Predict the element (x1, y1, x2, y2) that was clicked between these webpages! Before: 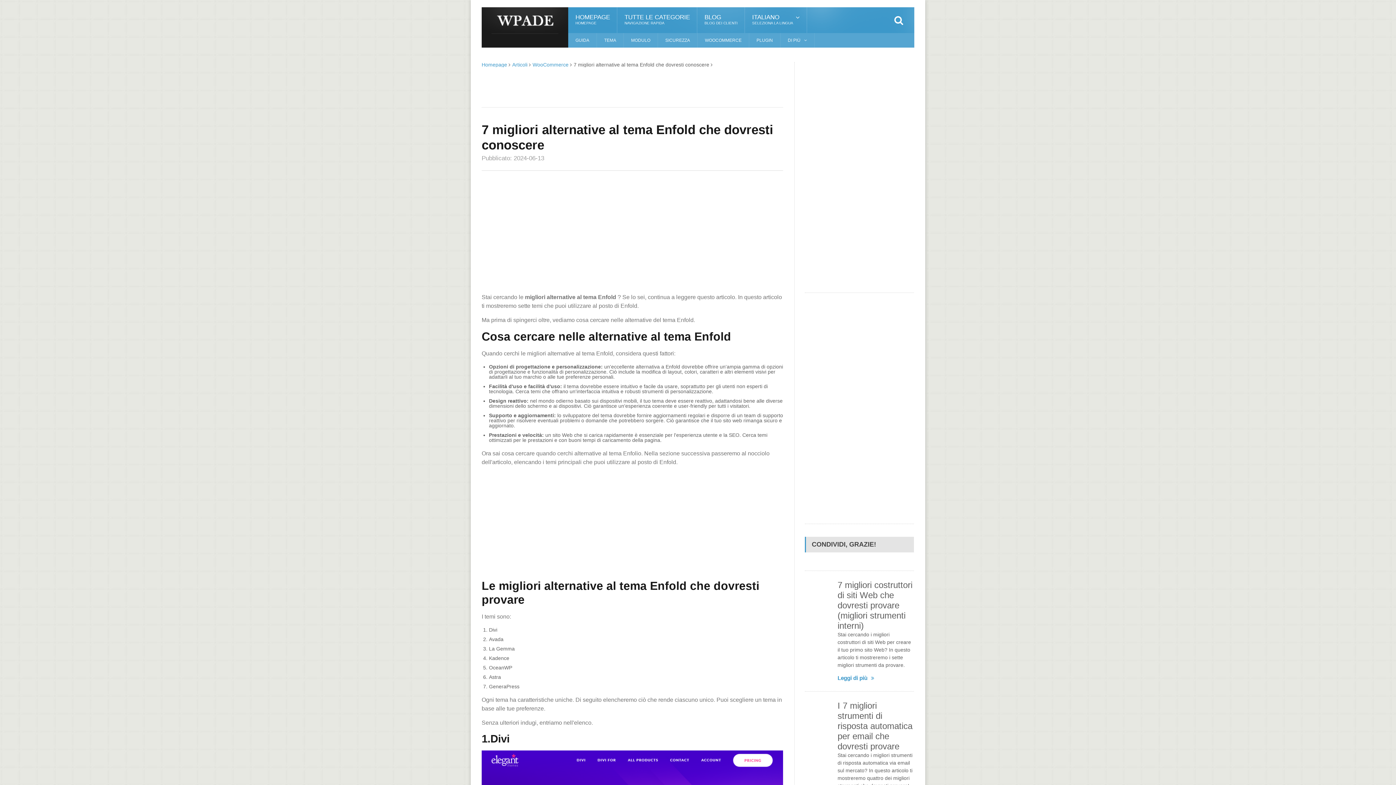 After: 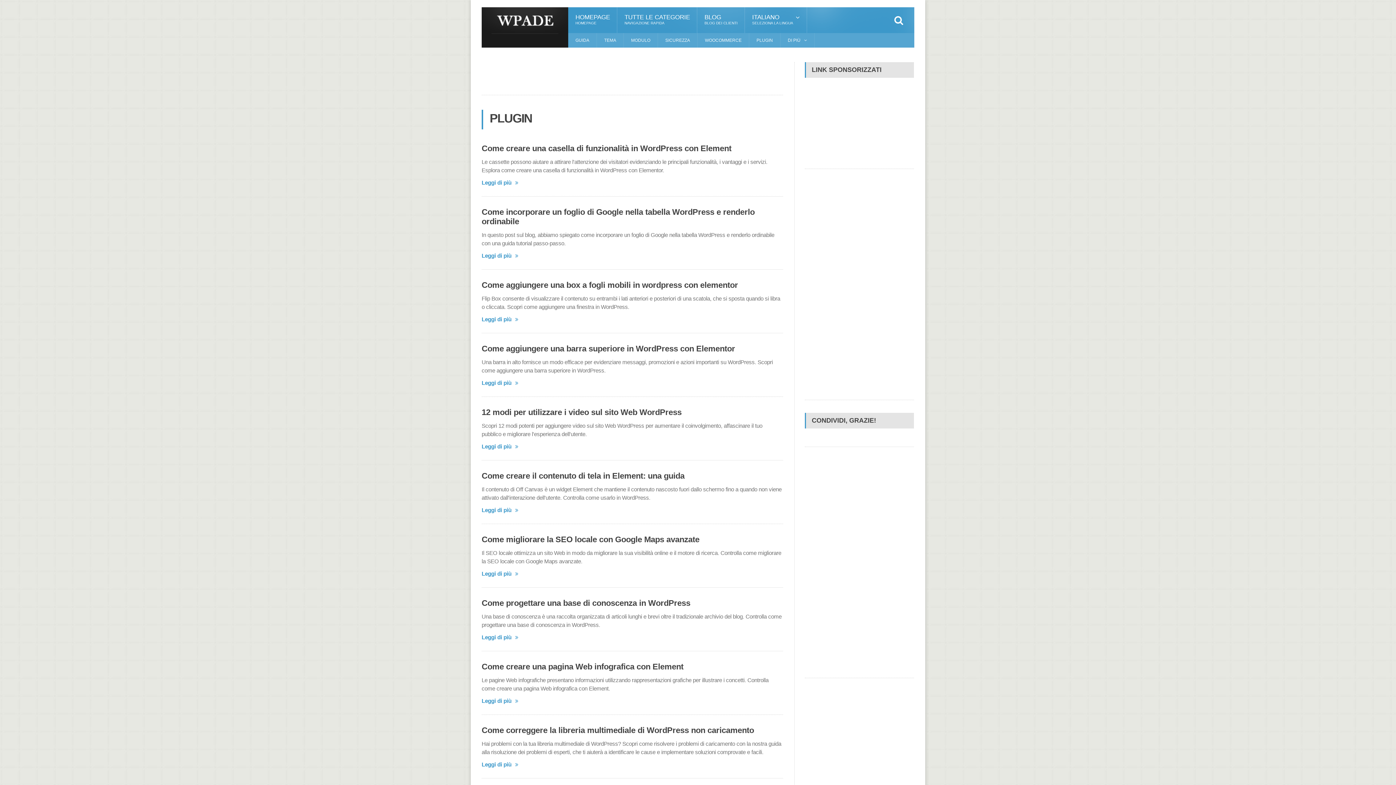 Action: label: PLUGIN bbox: (749, 33, 780, 47)